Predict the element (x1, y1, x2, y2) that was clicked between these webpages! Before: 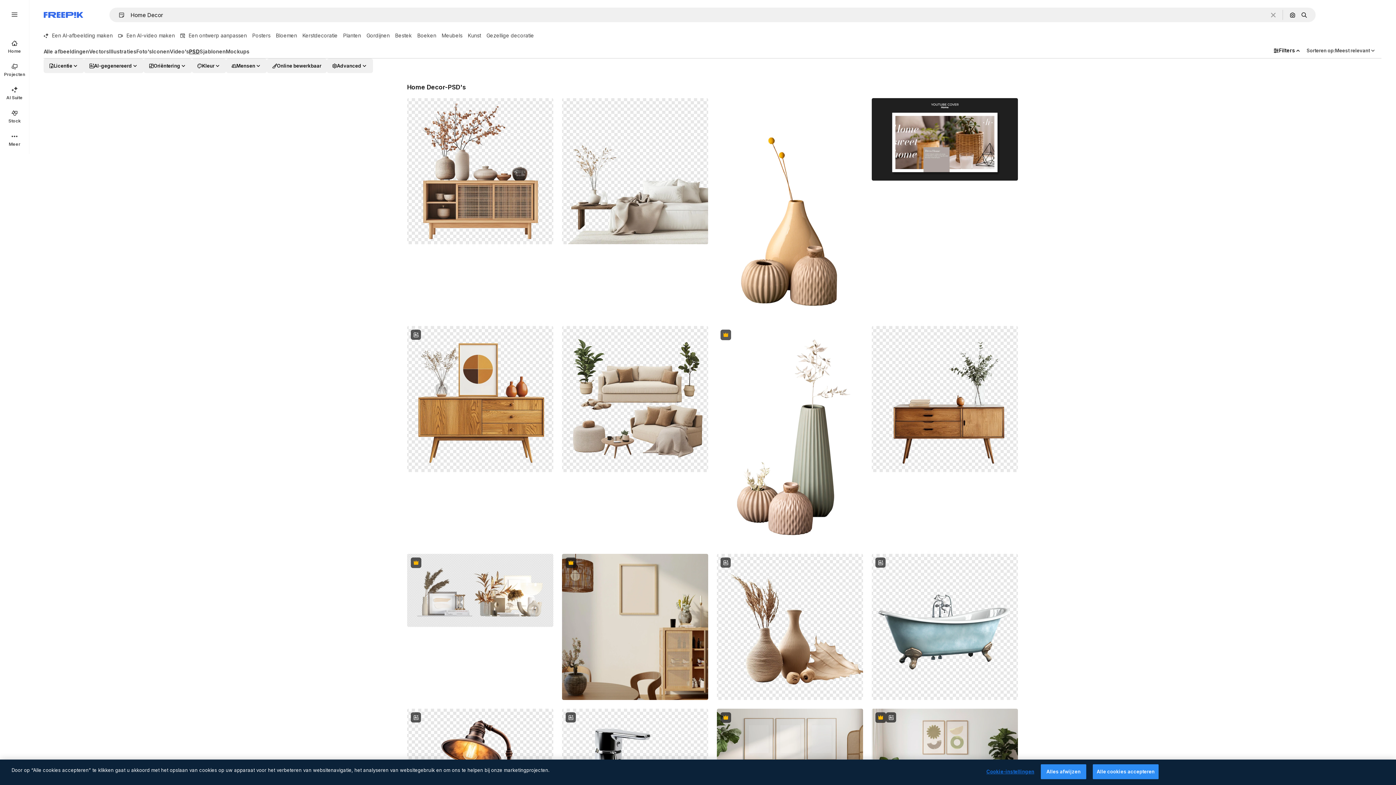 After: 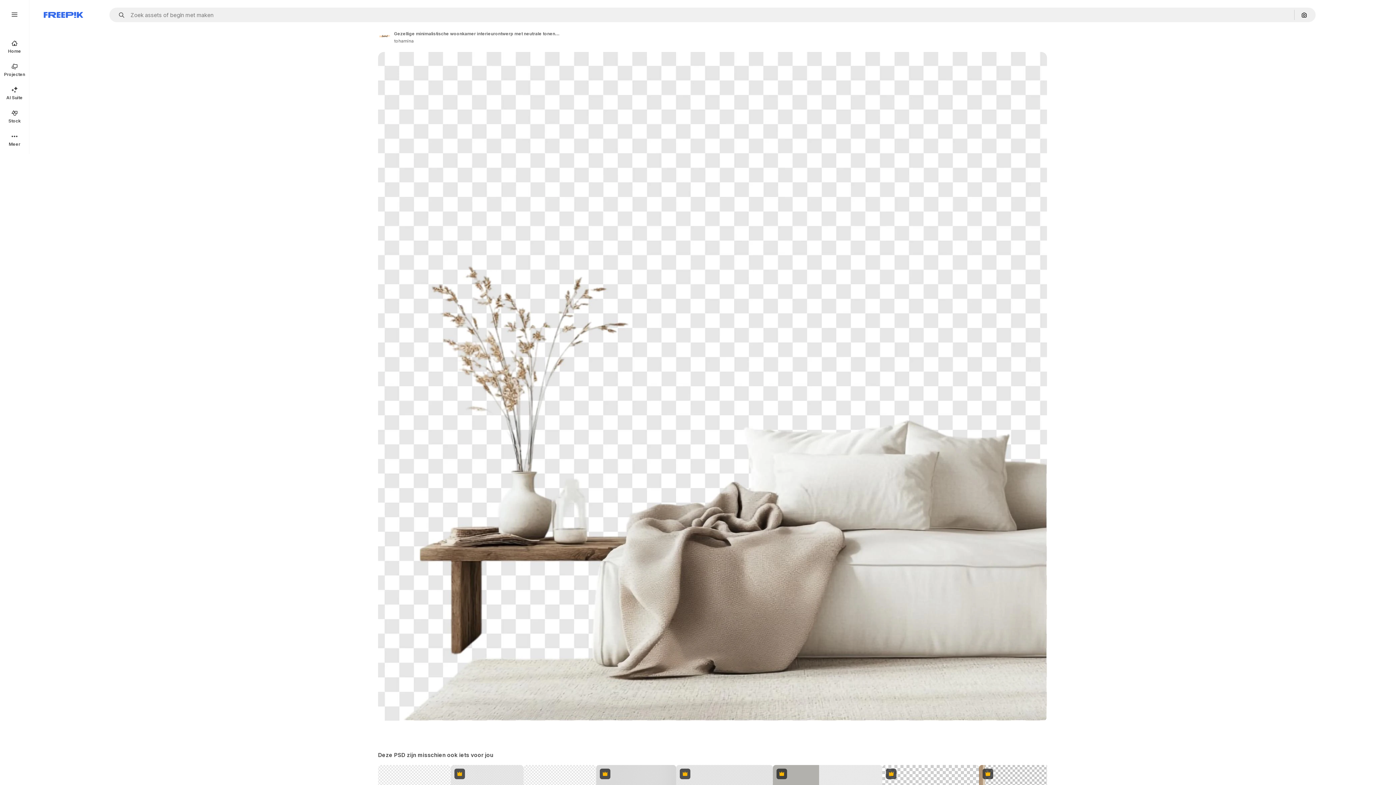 Action: bbox: (562, 98, 708, 244)